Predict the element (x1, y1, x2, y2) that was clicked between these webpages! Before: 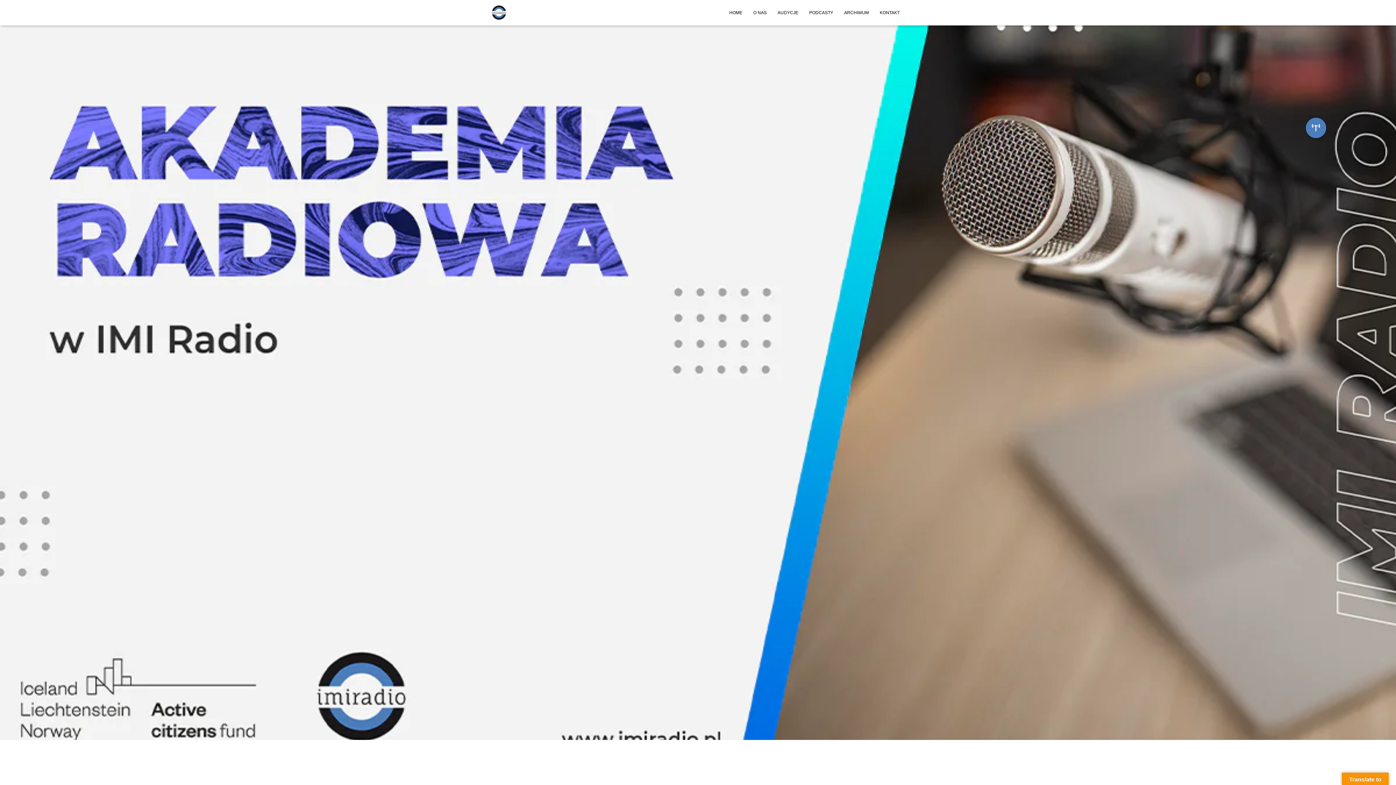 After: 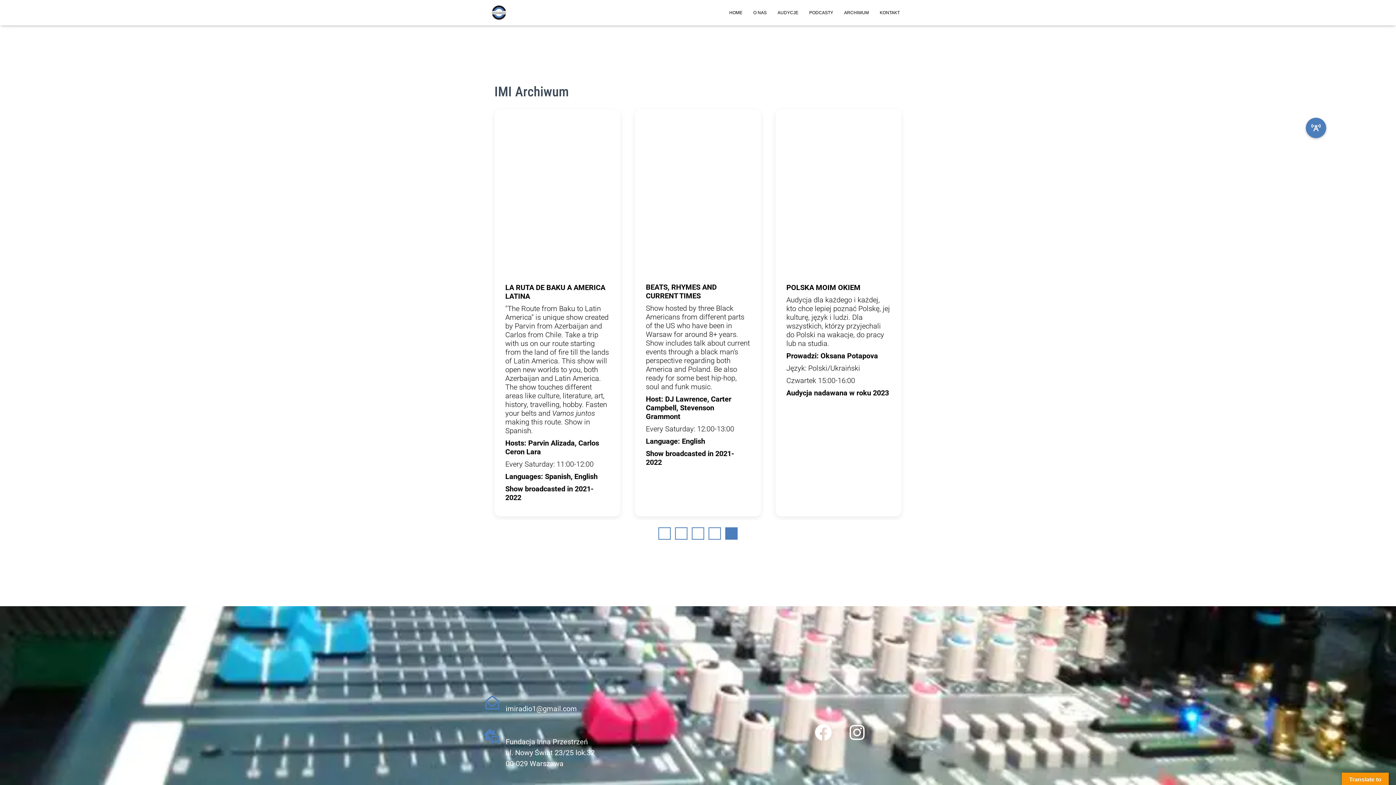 Action: bbox: (838, 3, 874, 21) label: ARCHIWUM